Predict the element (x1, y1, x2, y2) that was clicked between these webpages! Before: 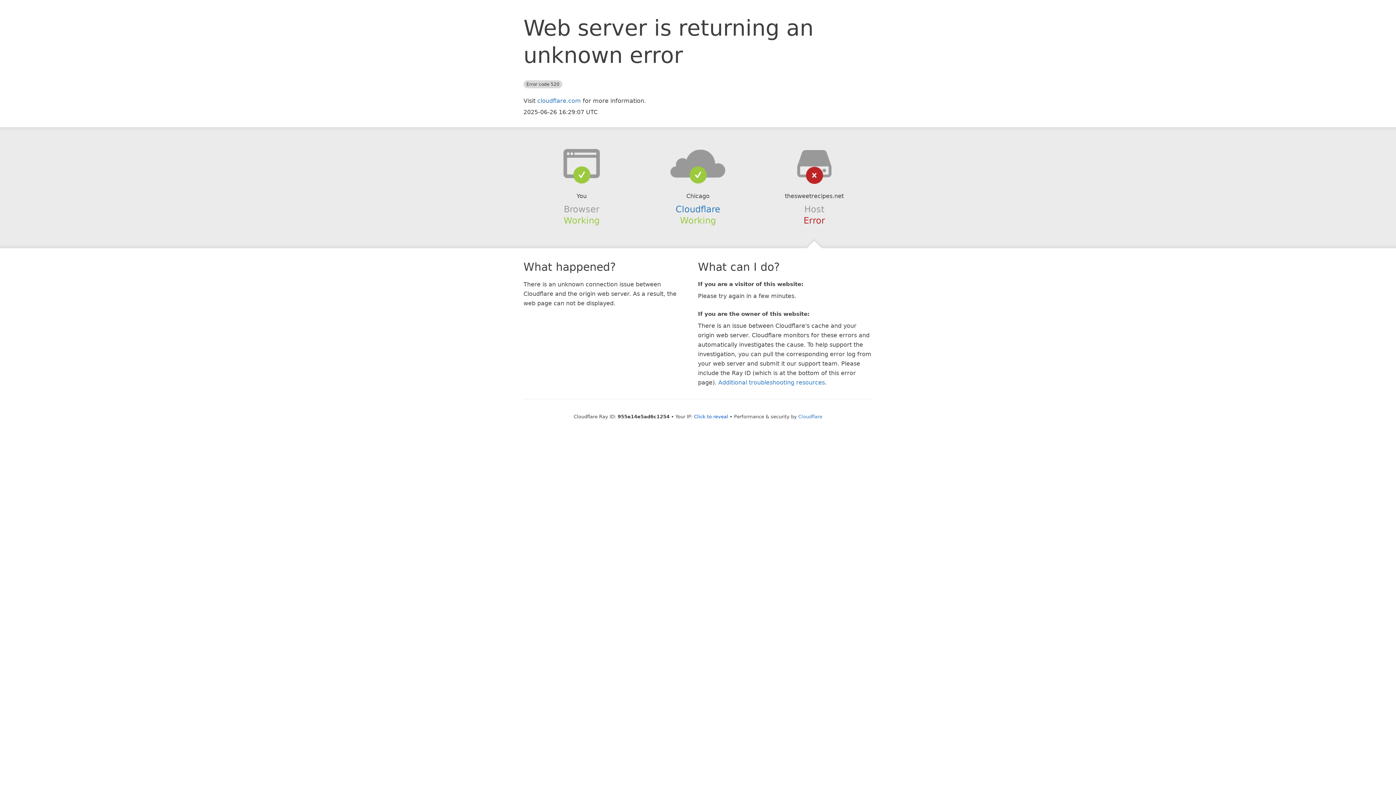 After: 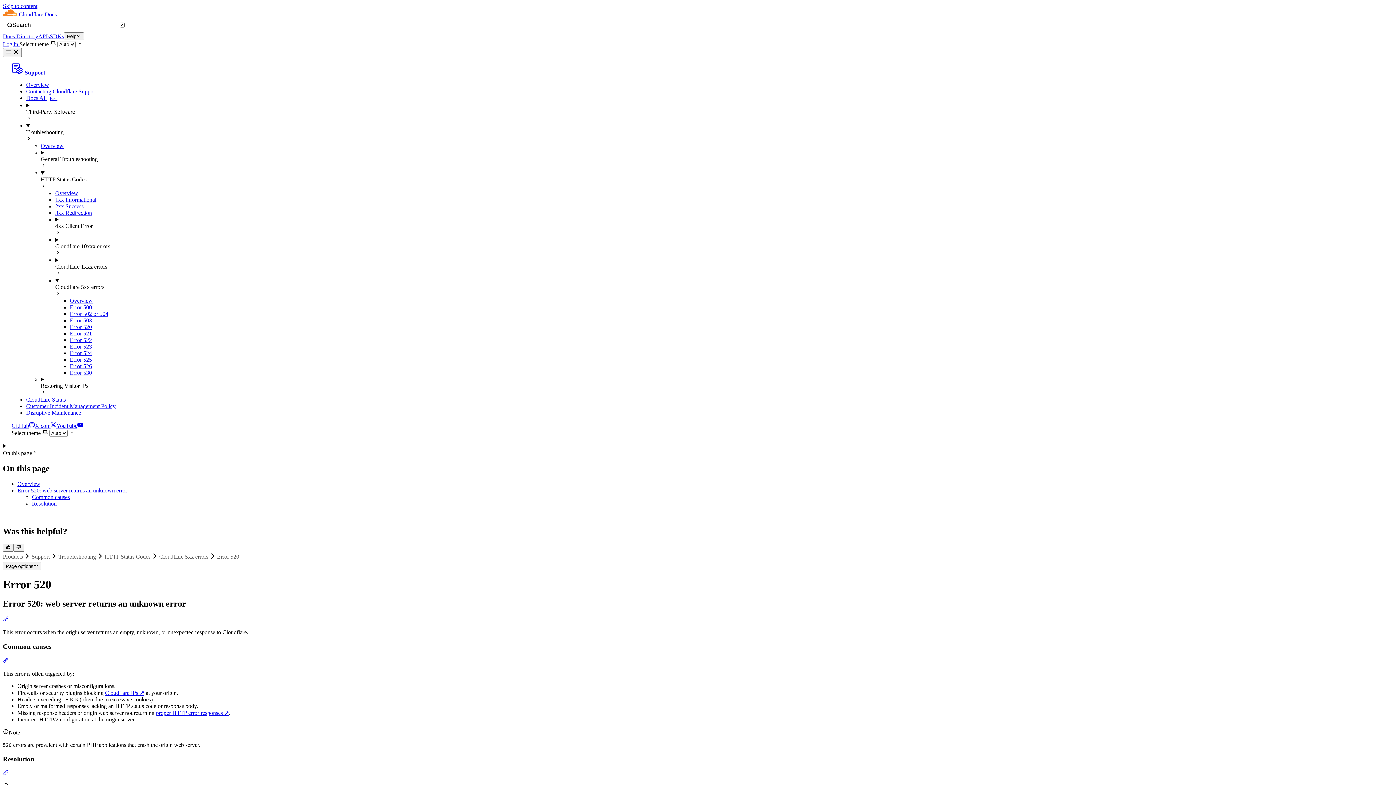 Action: bbox: (718, 379, 825, 386) label: Additional troubleshooting resources